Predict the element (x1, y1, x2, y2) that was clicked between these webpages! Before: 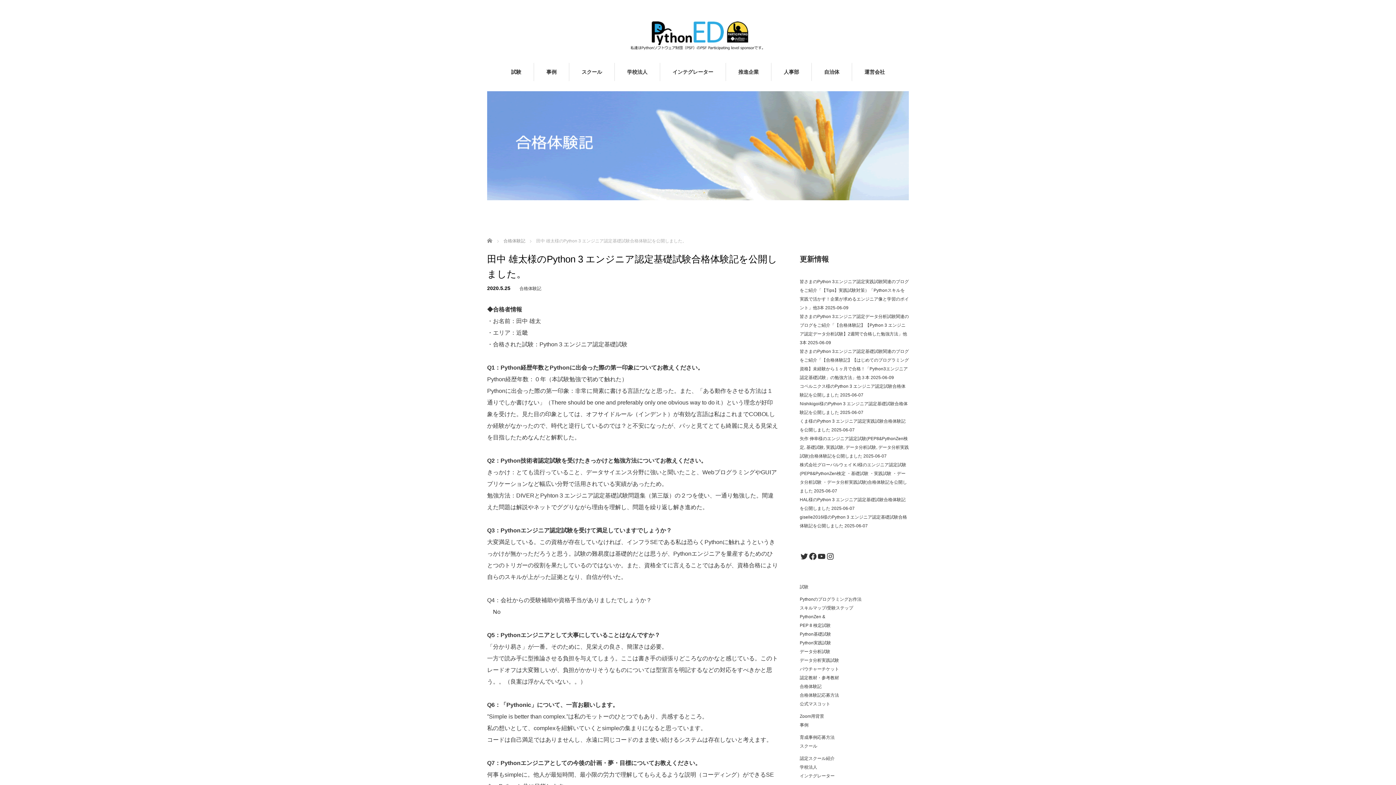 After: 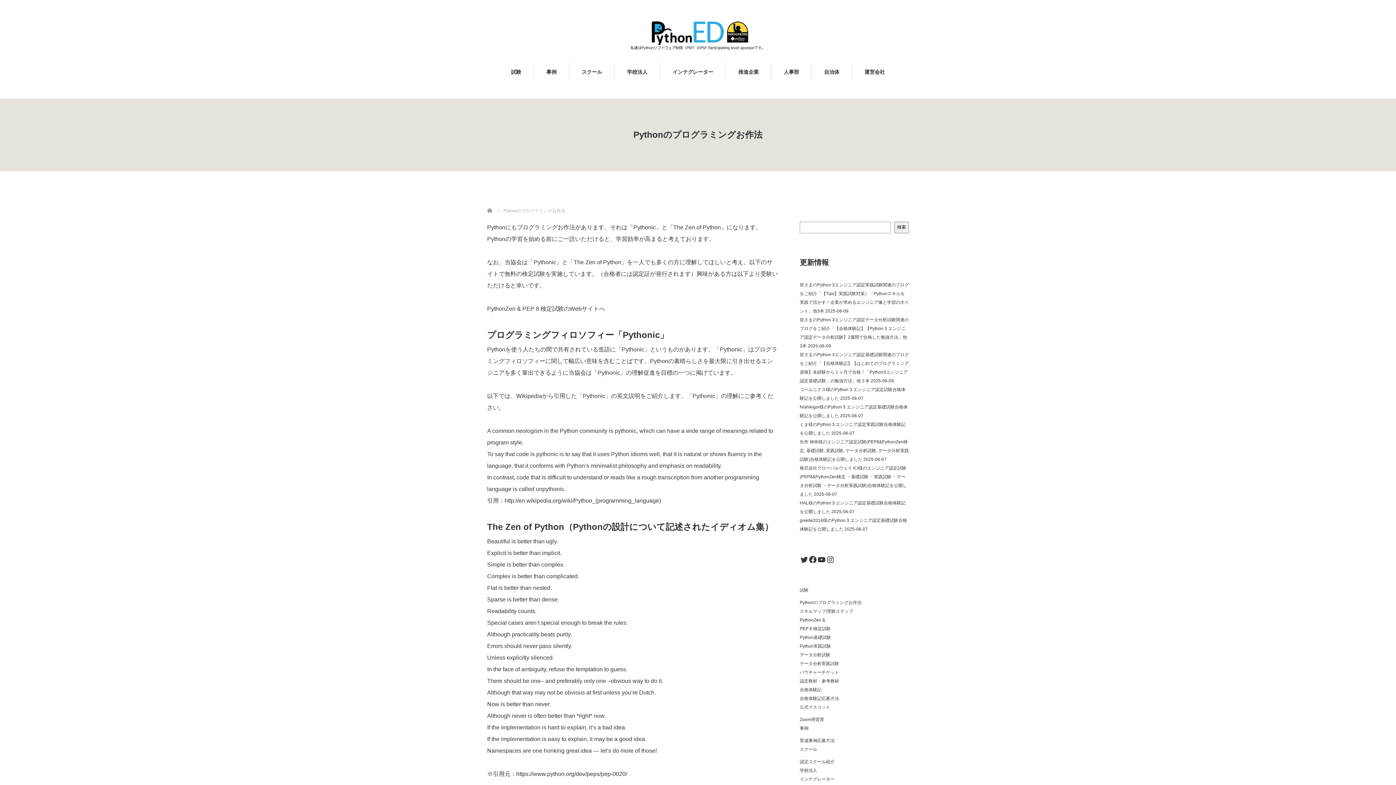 Action: bbox: (800, 597, 861, 602) label: Pythonのプログラミングお作法